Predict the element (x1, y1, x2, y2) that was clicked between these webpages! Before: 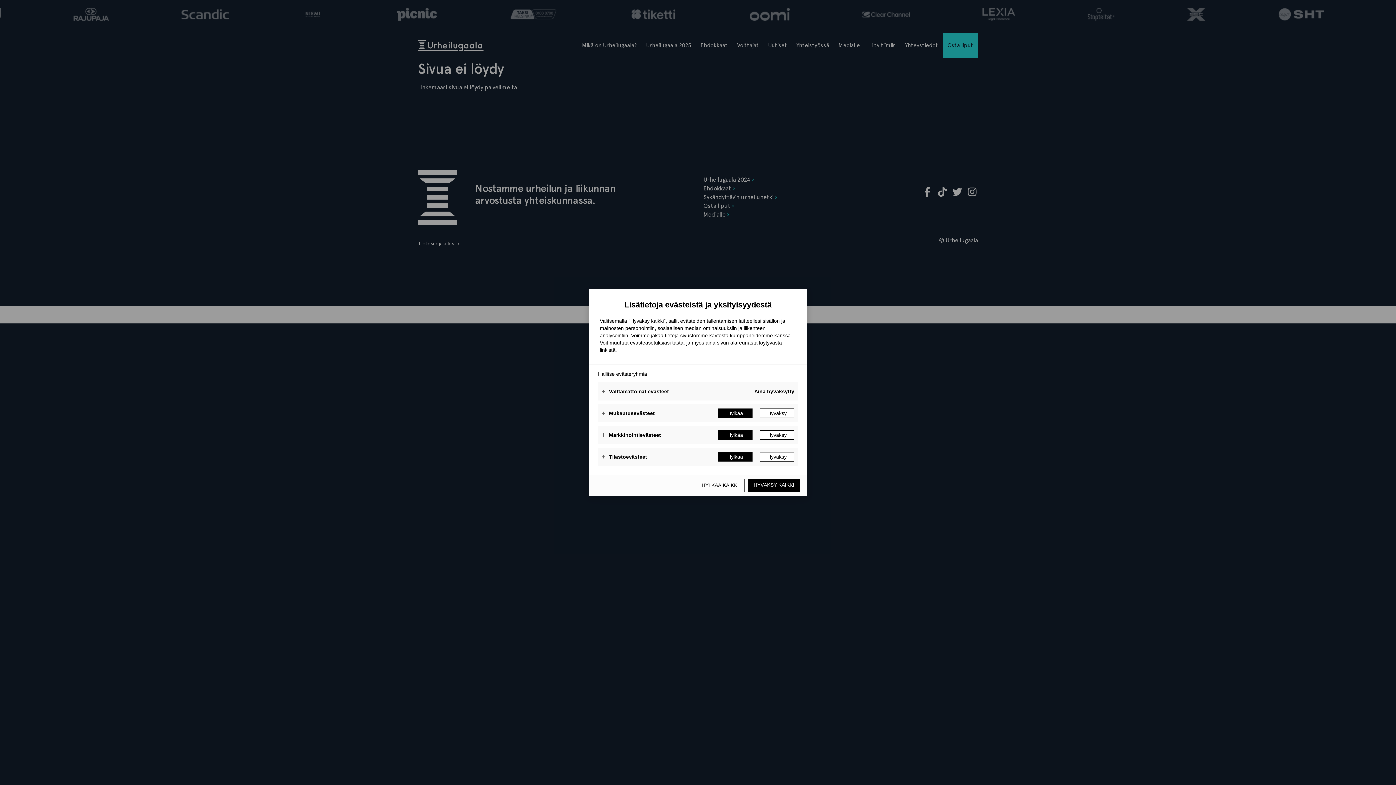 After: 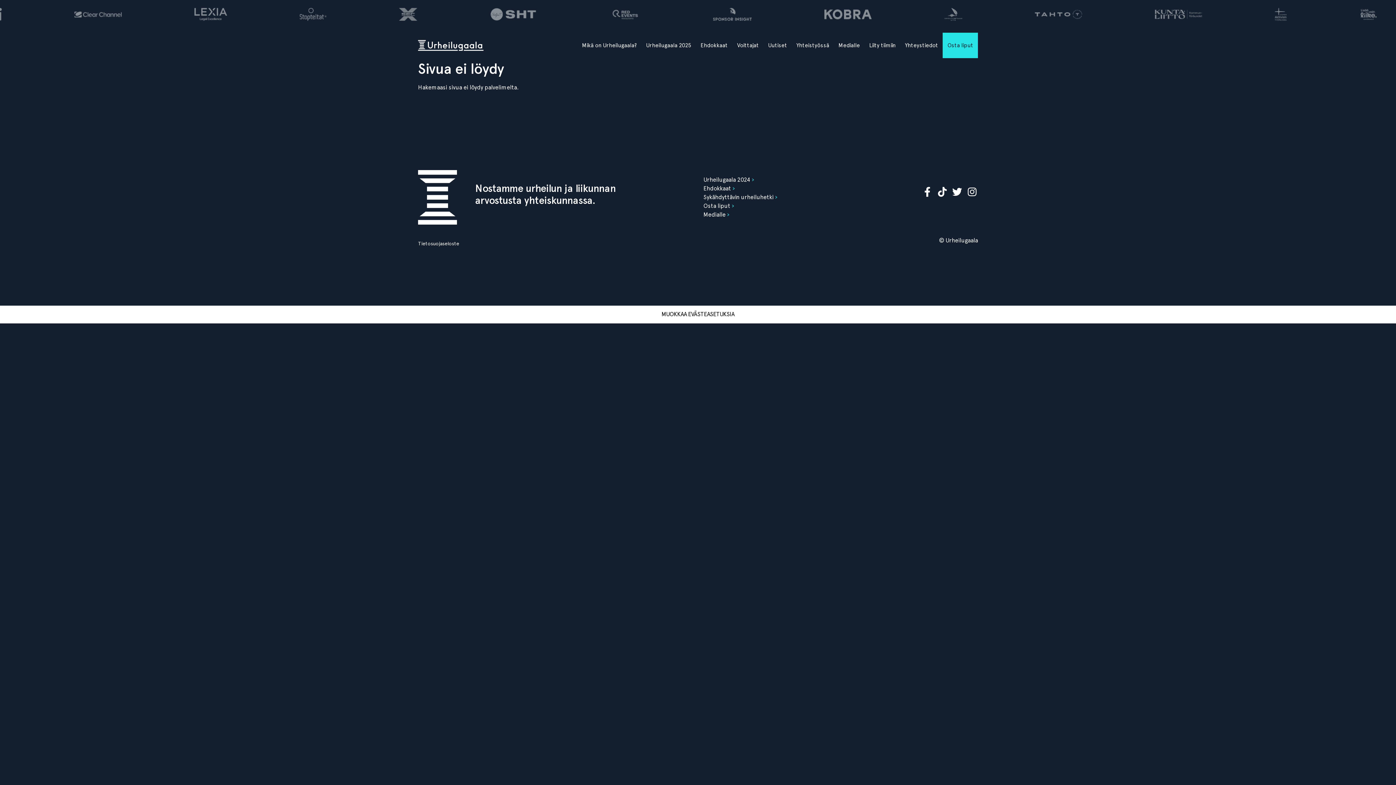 Action: label: Hylkää kaikki bbox: (696, 478, 744, 492)